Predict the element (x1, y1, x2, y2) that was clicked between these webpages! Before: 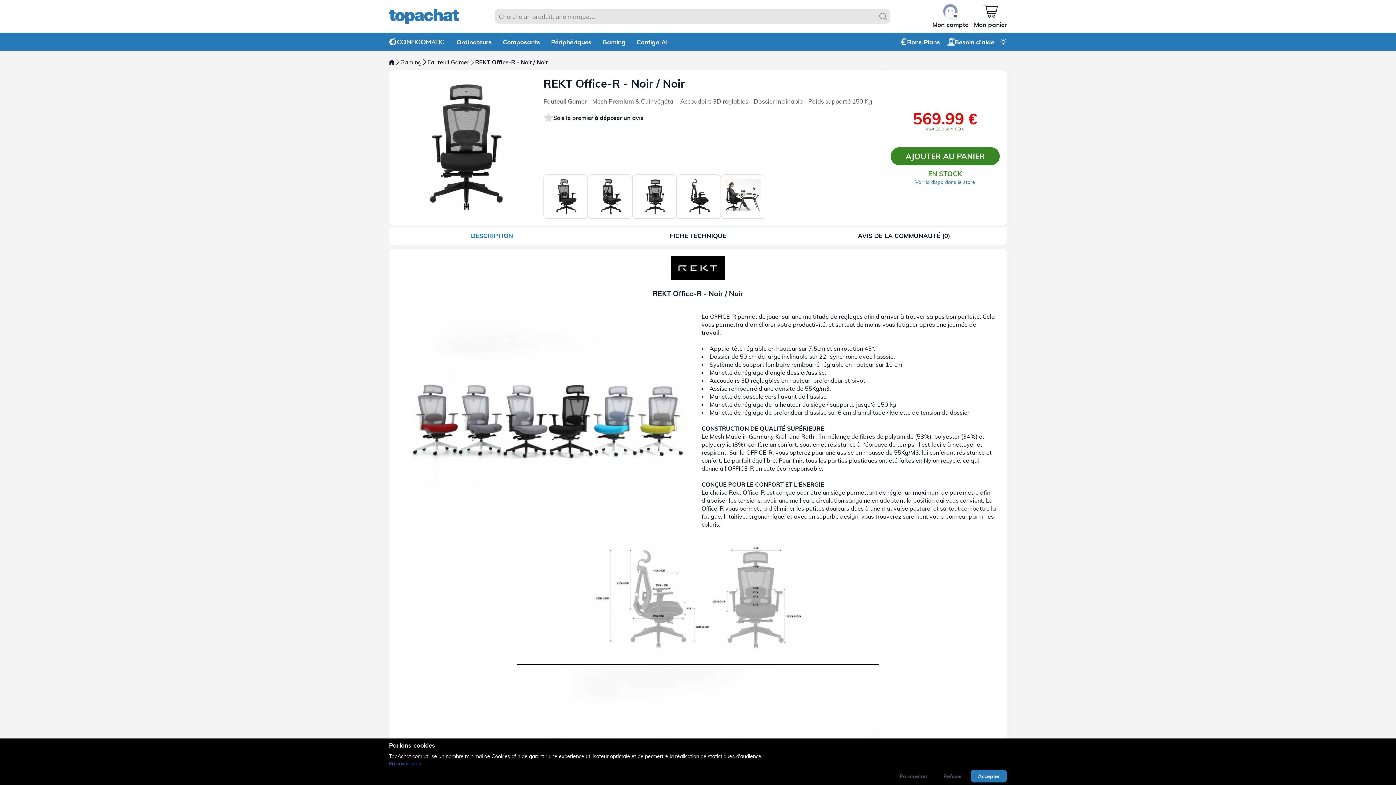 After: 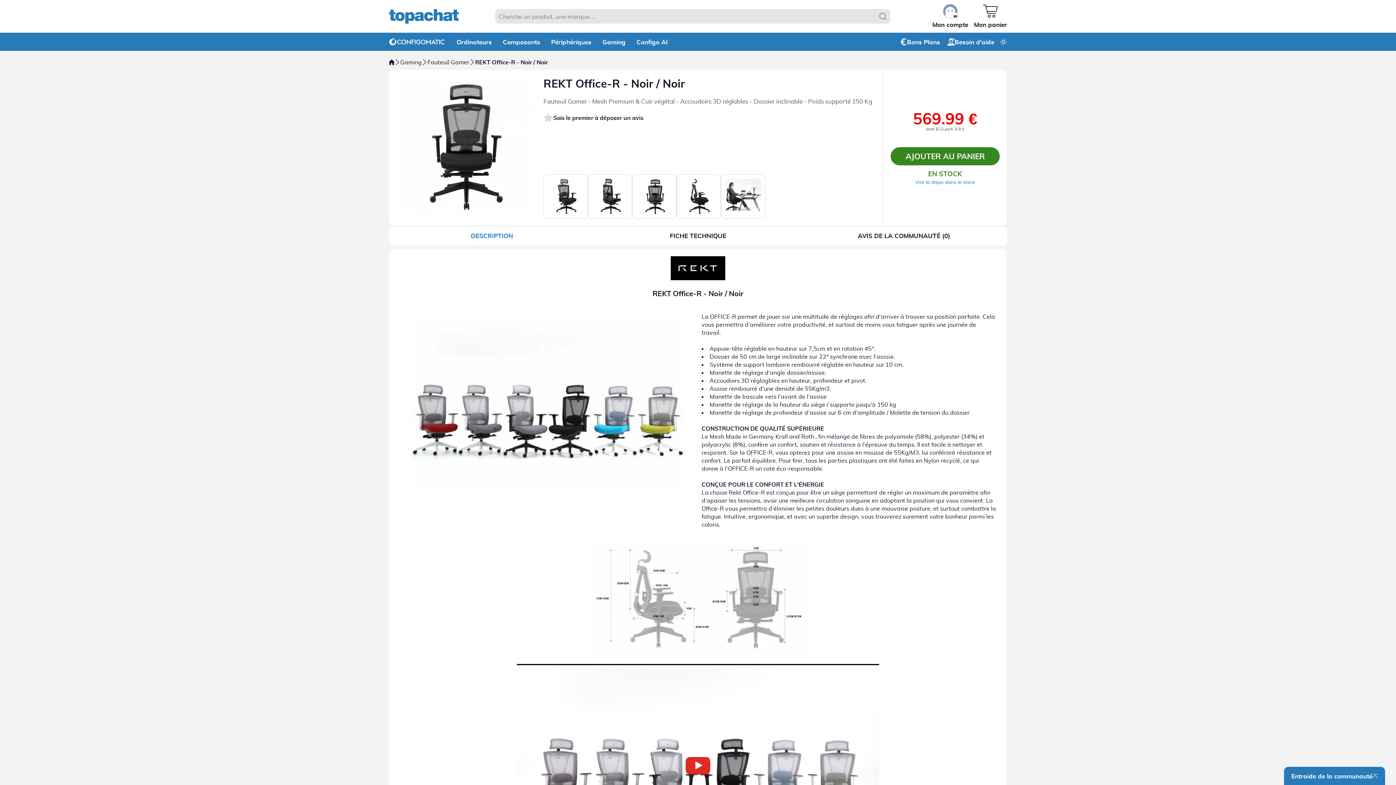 Action: label: Accepter bbox: (970, 770, 1007, 782)